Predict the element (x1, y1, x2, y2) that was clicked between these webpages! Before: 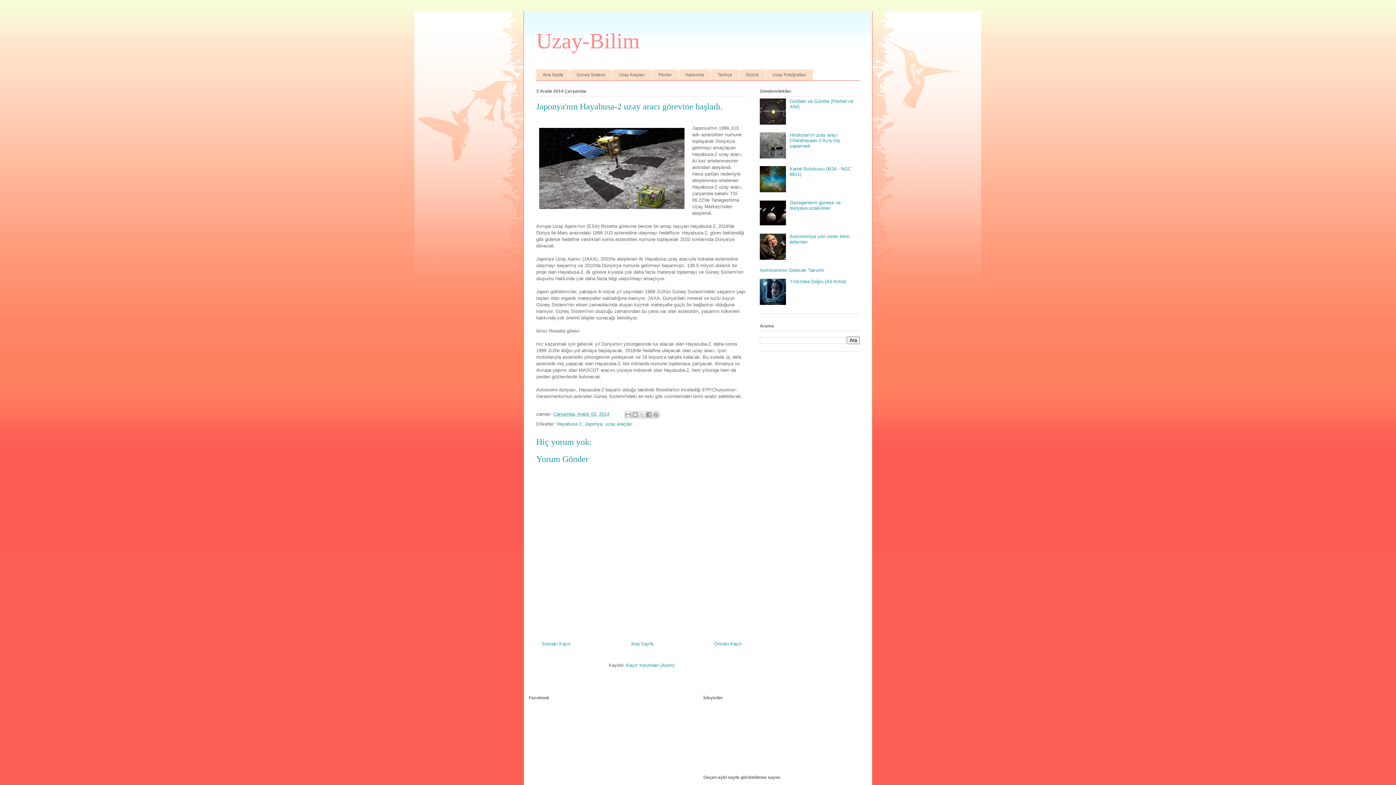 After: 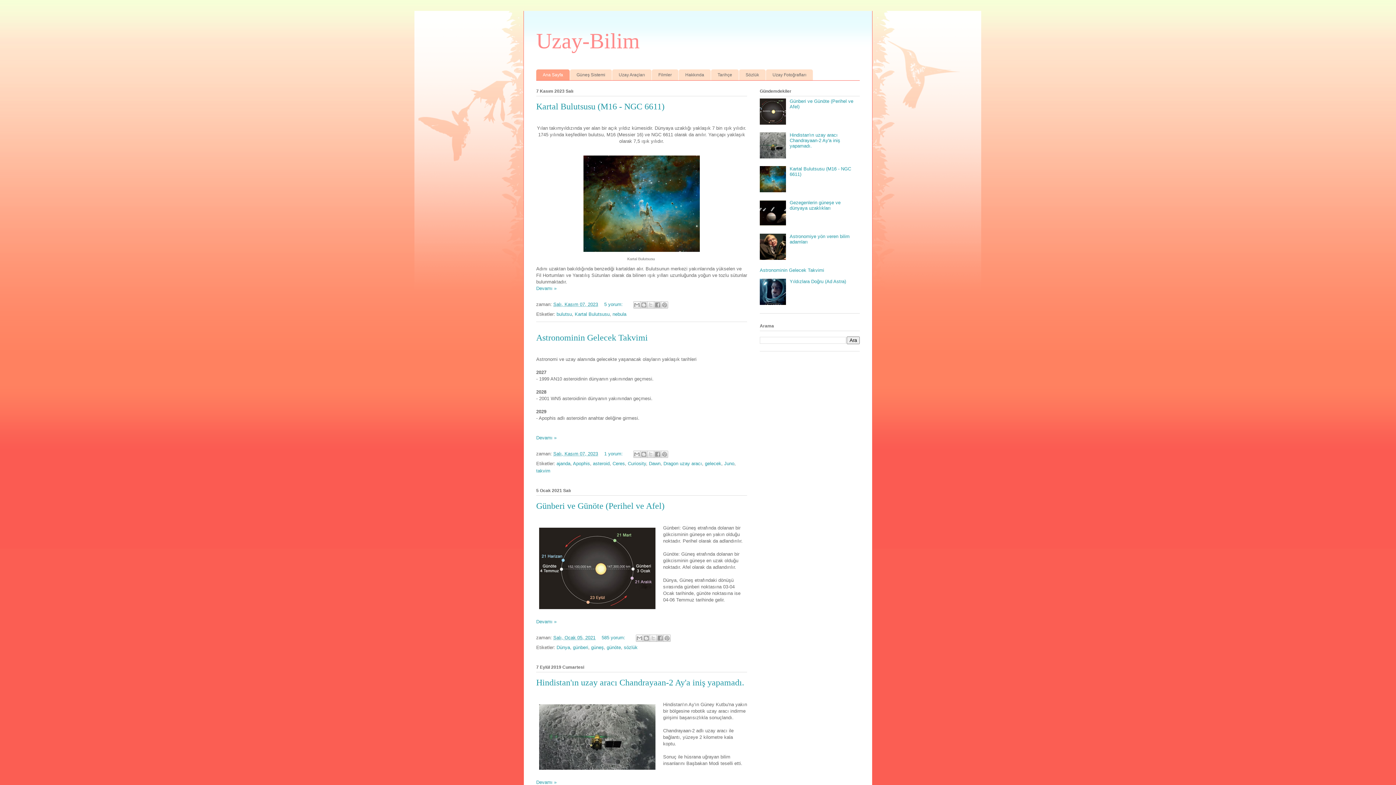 Action: label: Ana Sayfa bbox: (631, 641, 653, 646)